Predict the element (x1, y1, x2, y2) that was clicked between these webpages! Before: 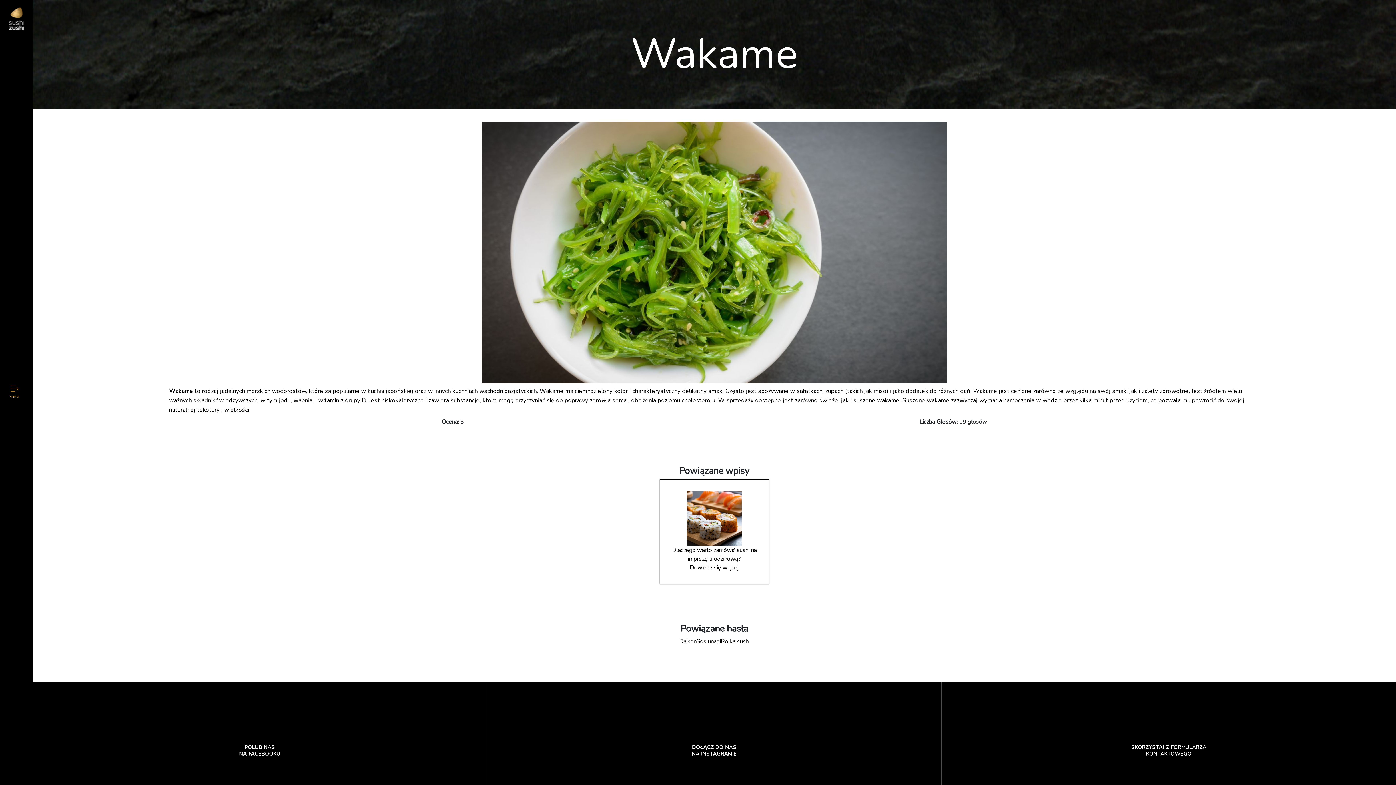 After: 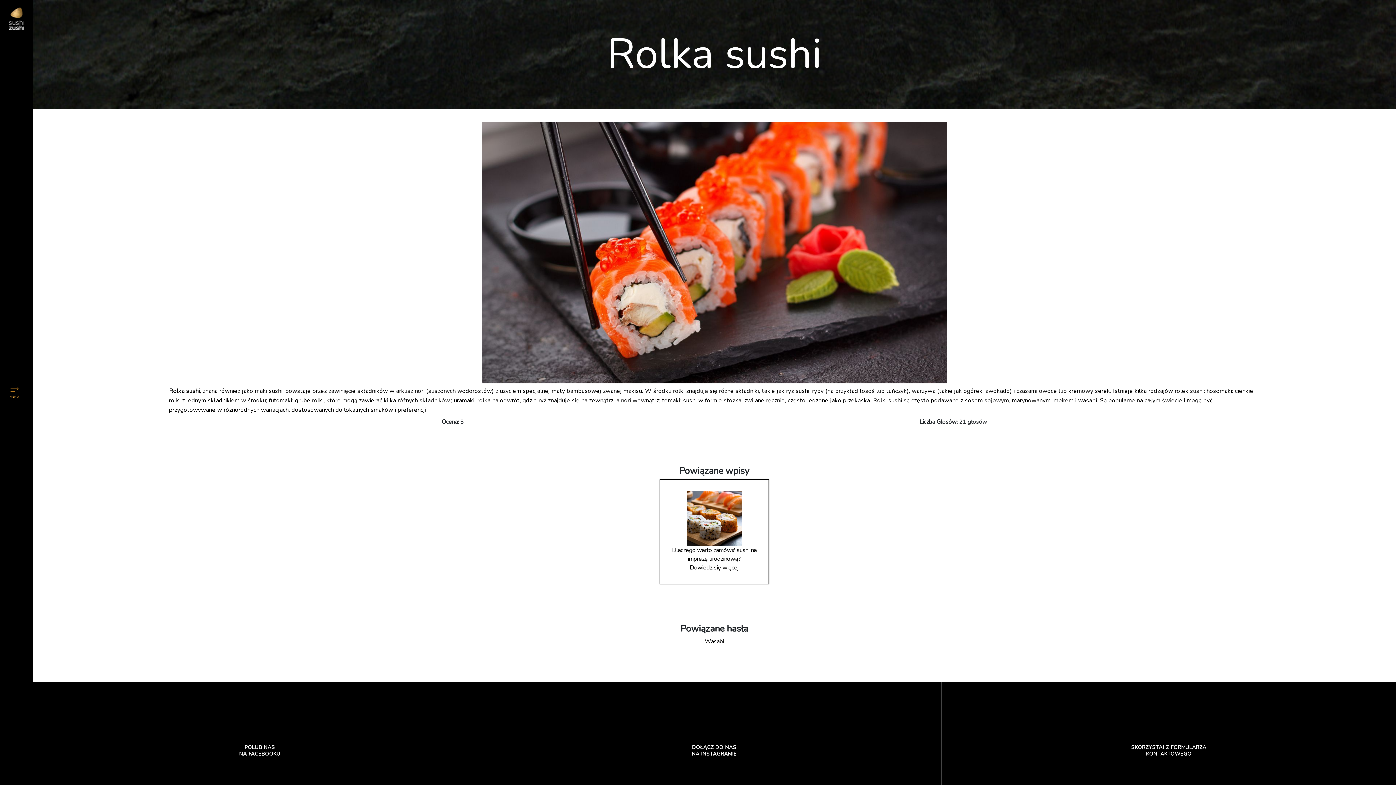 Action: bbox: (721, 637, 749, 646) label: Rolka sushi